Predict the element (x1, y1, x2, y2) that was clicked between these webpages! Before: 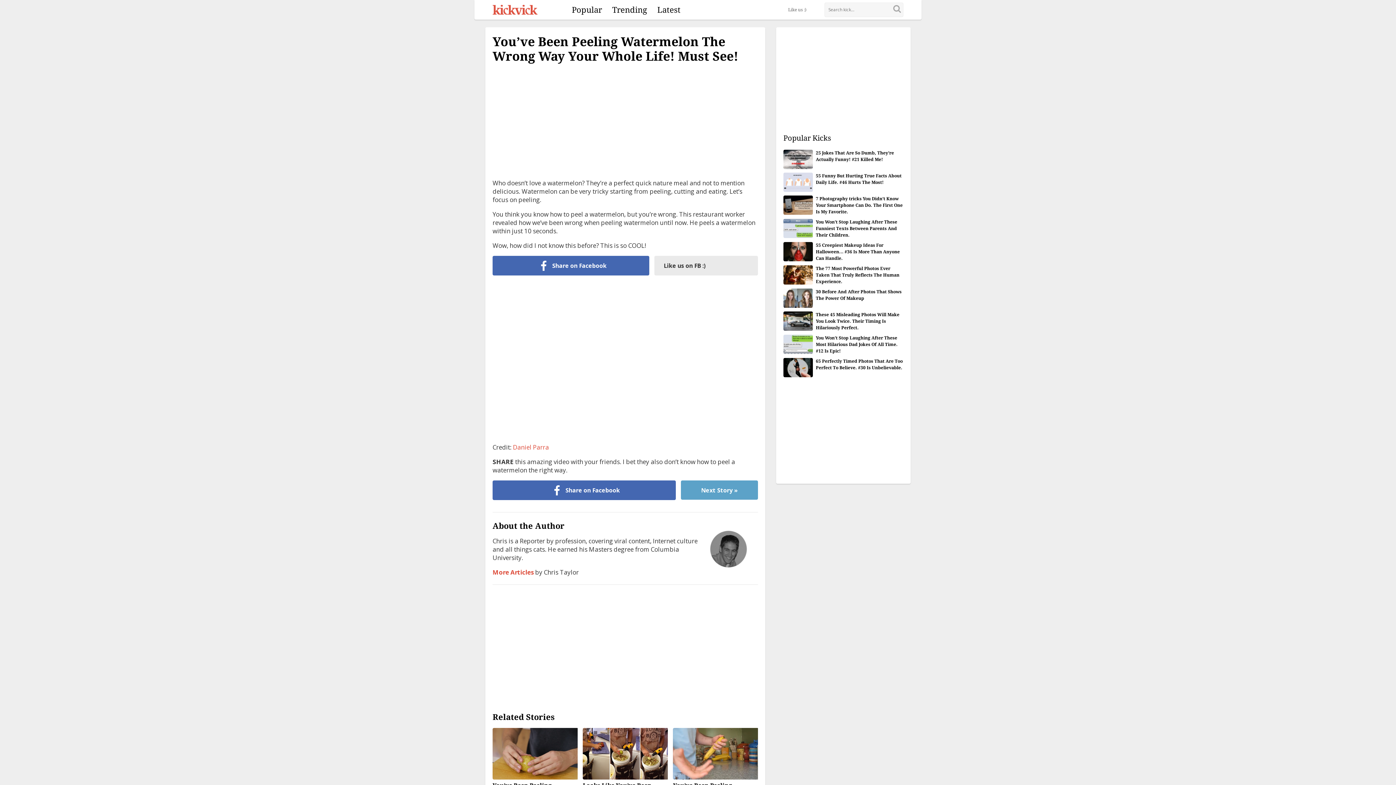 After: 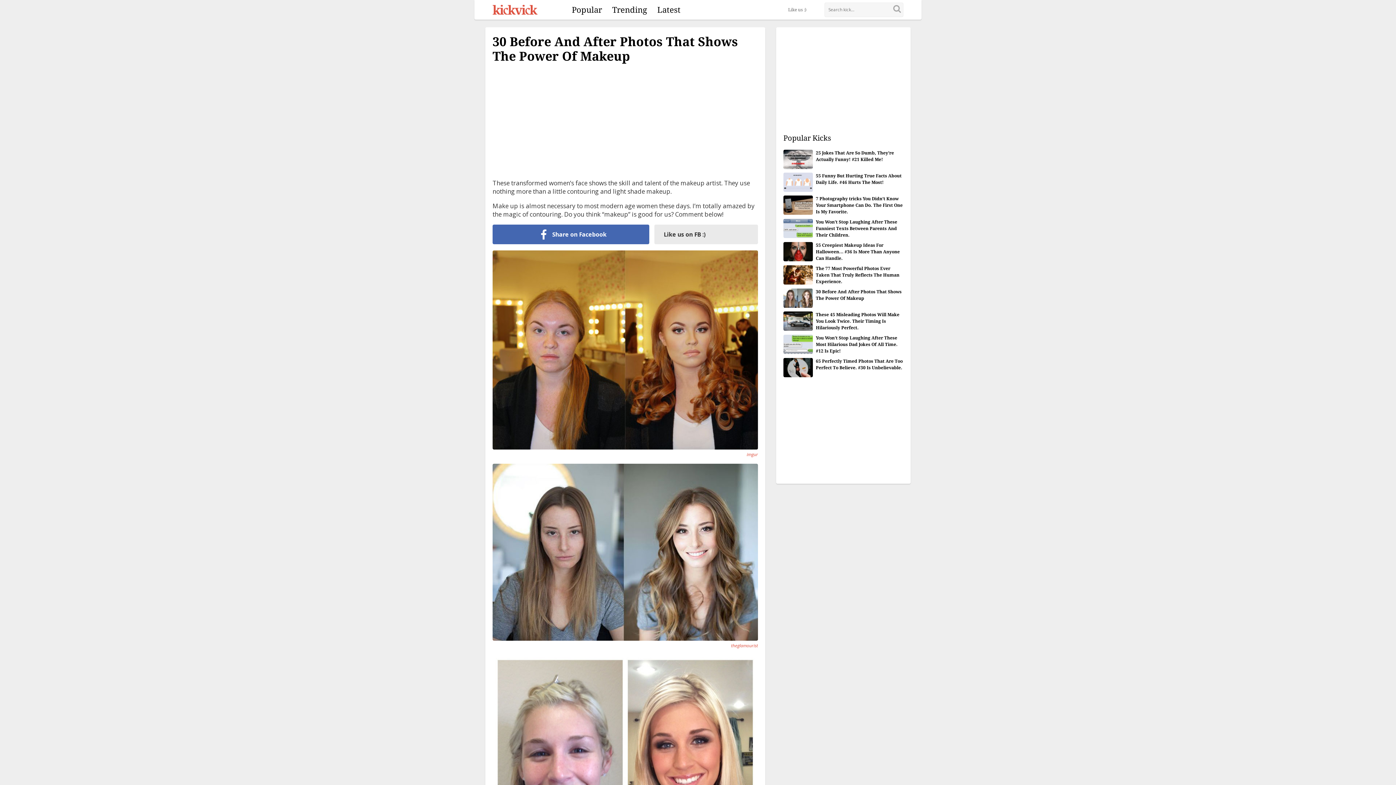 Action: bbox: (783, 301, 813, 309)